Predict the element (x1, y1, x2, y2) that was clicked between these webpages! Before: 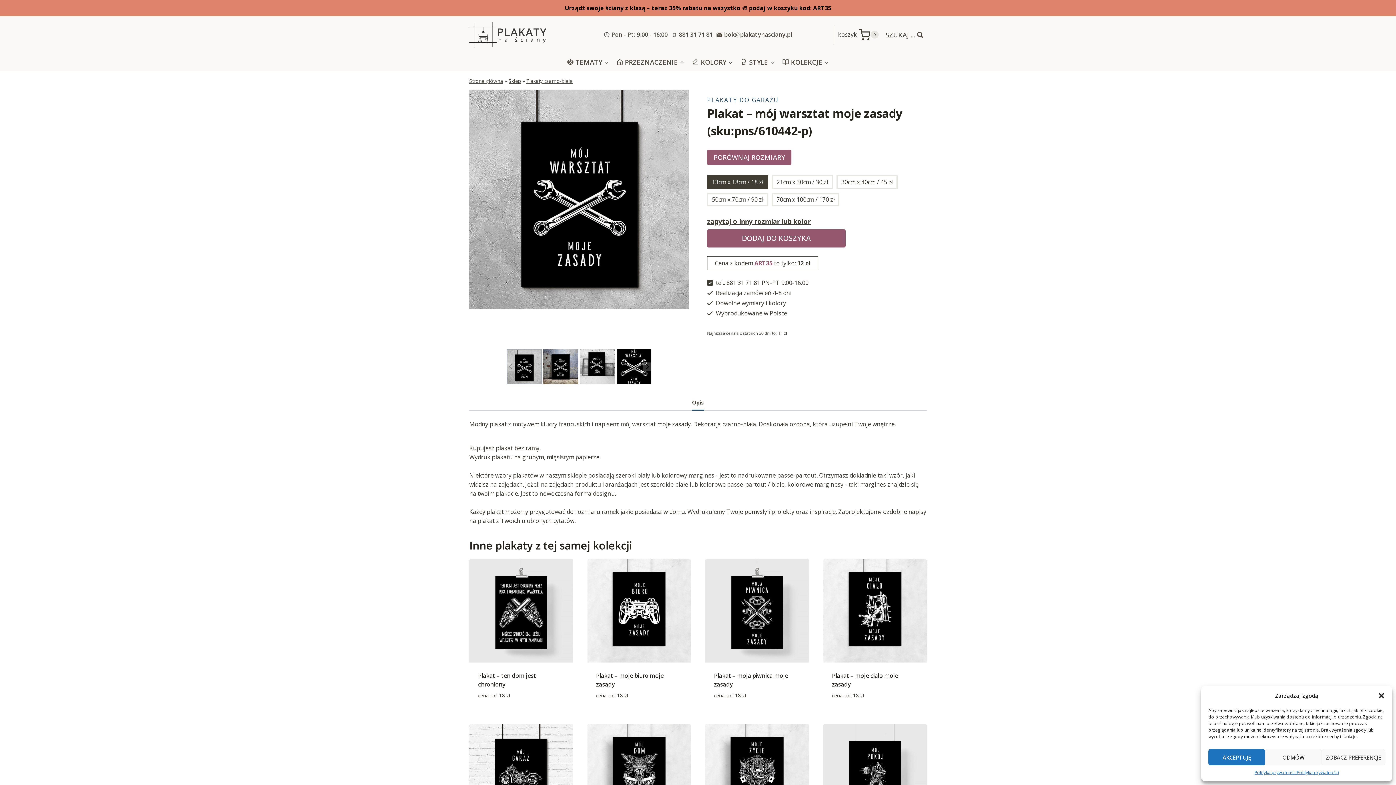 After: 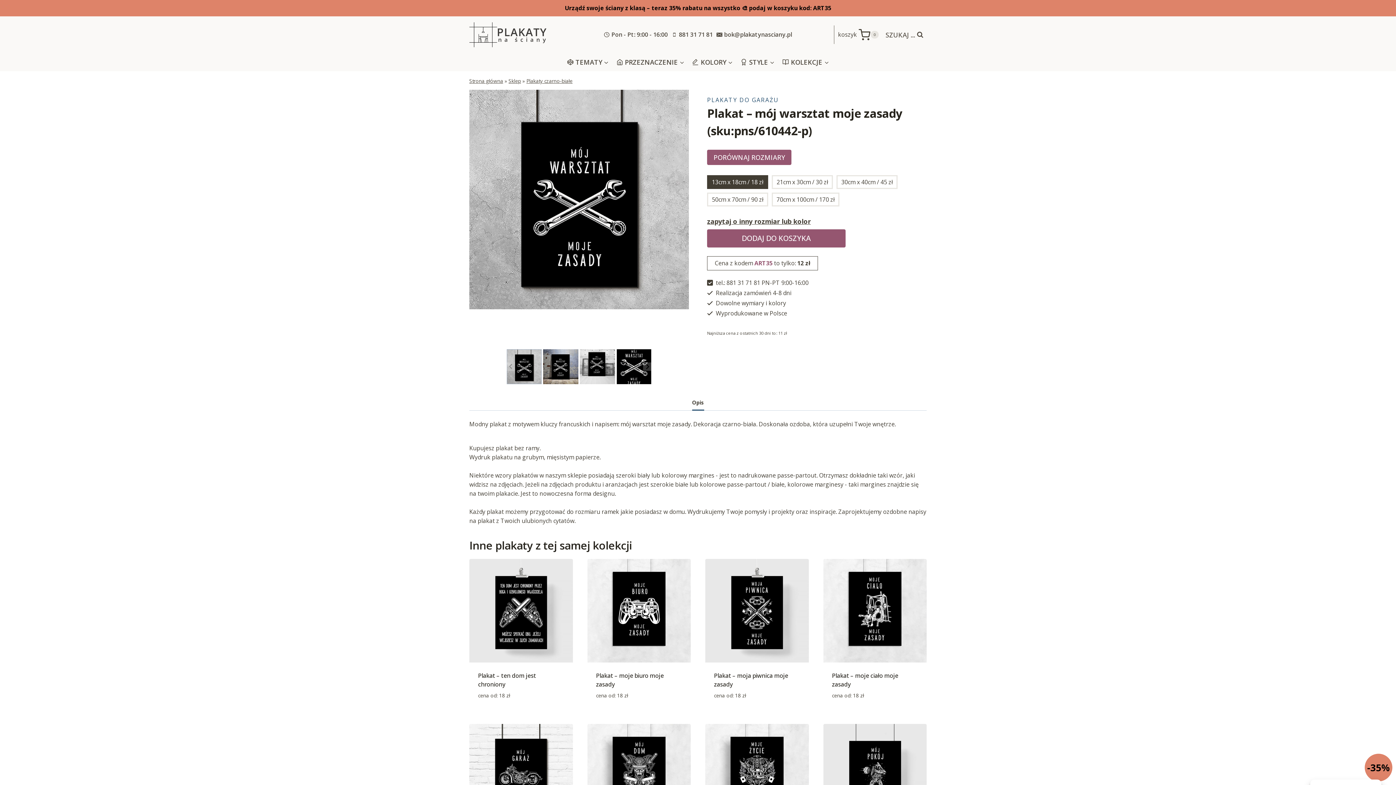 Action: bbox: (1378, 692, 1385, 699) label: Zamknij okienko dialogowe